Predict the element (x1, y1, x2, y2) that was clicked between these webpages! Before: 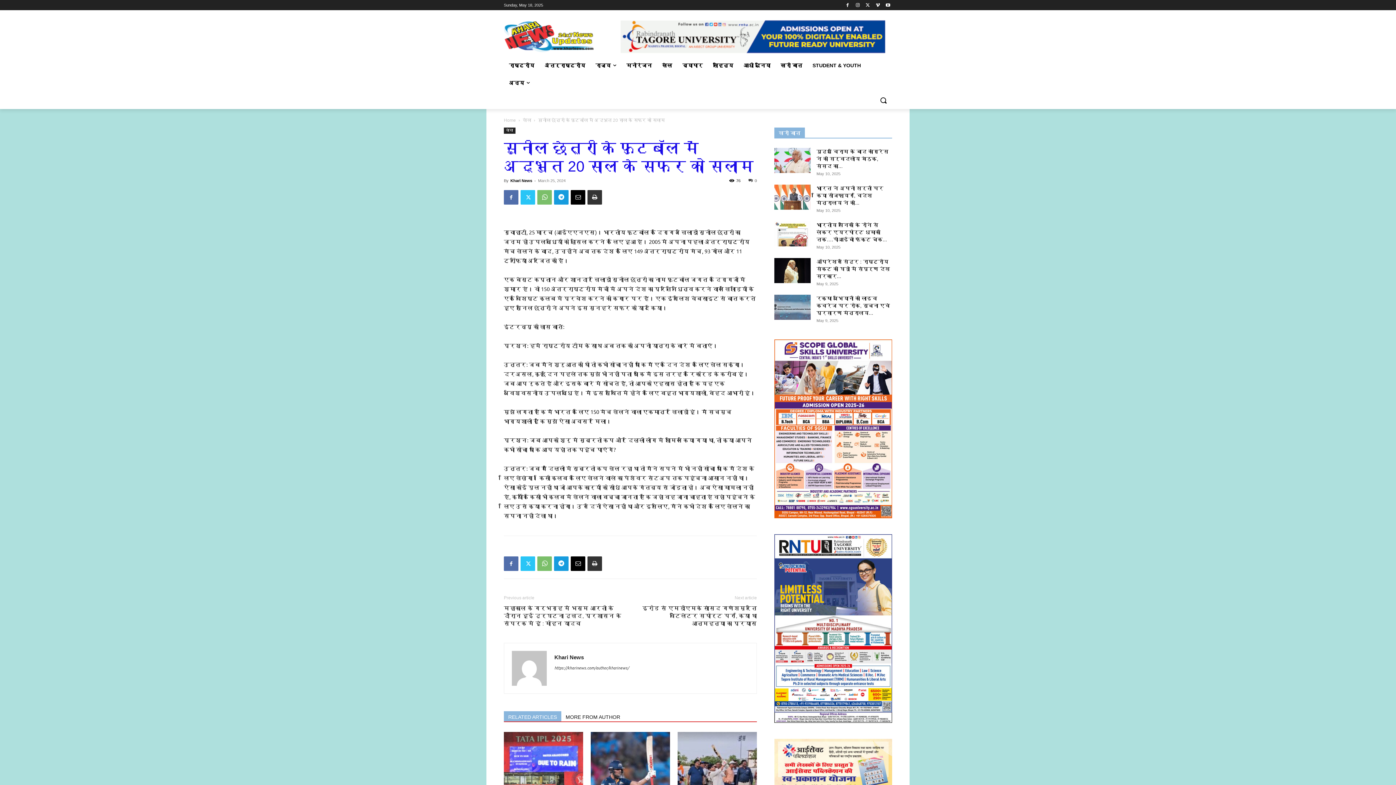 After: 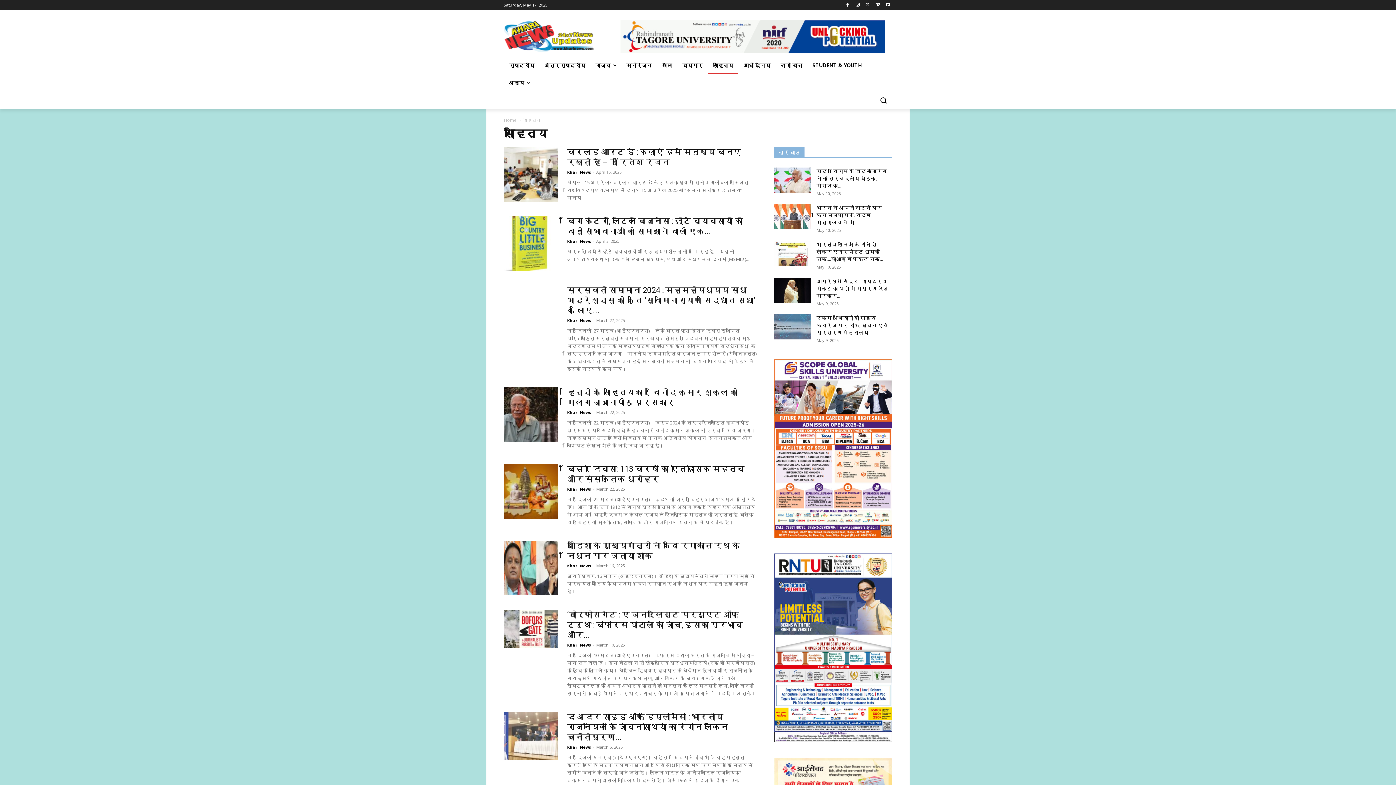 Action: bbox: (708, 56, 738, 74) label: साहित्य